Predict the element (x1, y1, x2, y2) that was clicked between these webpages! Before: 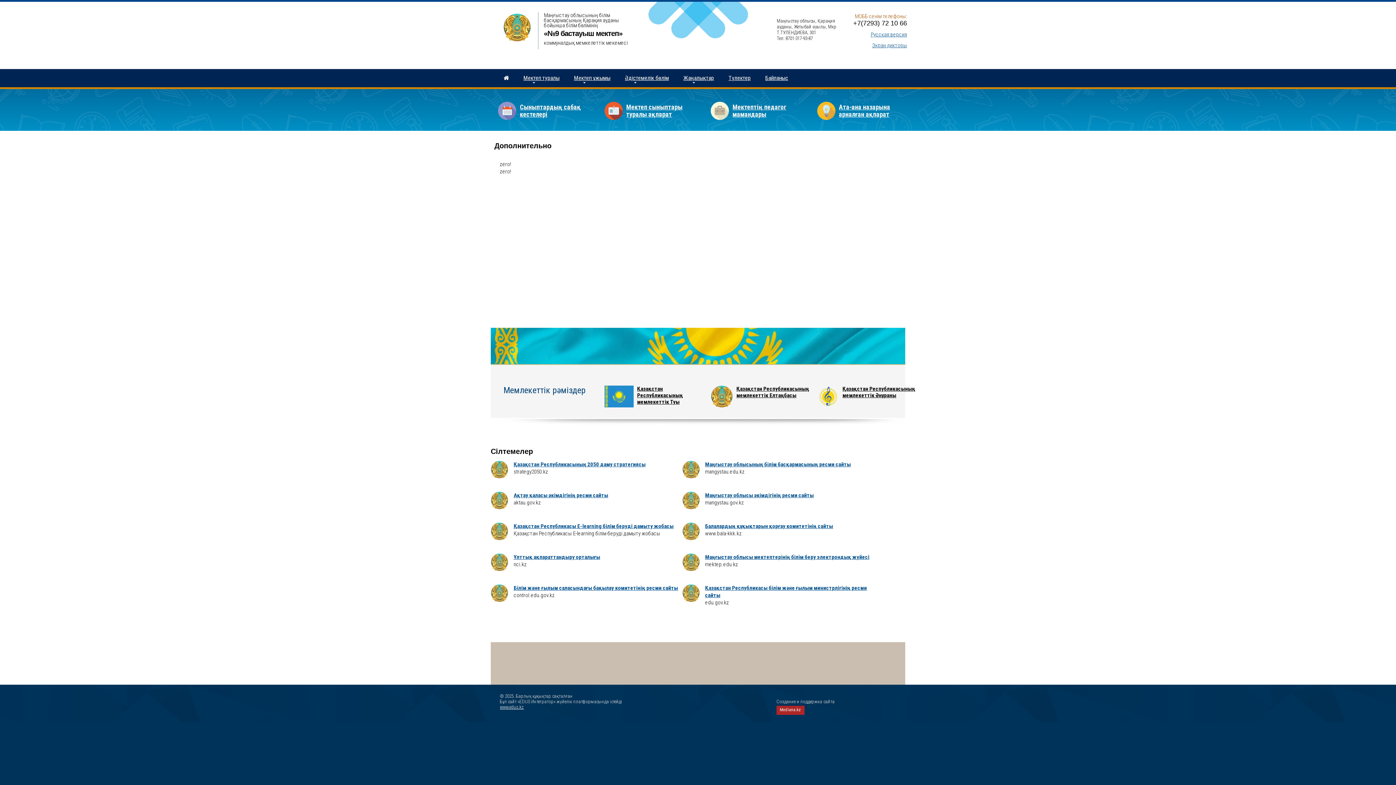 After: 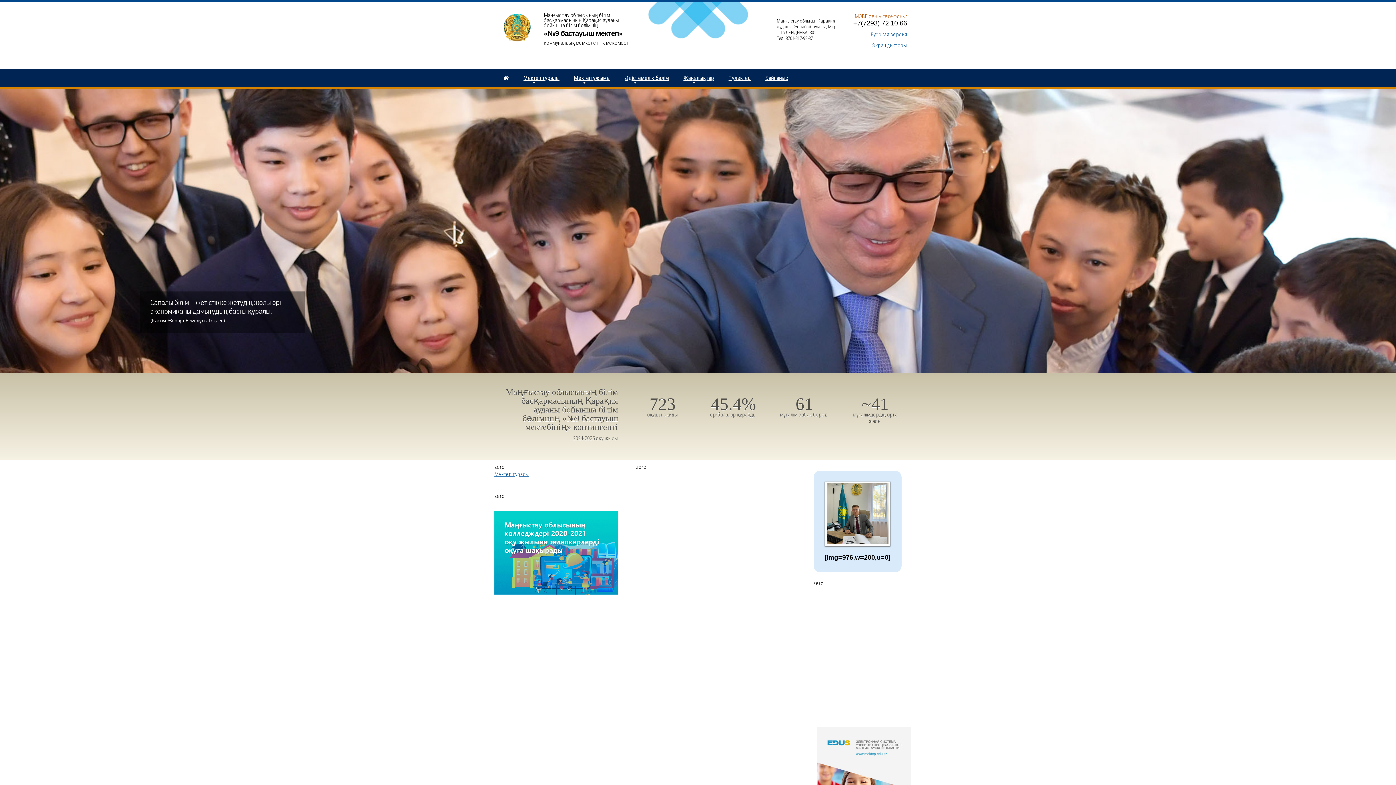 Action: bbox: (494, 69, 516, 87)